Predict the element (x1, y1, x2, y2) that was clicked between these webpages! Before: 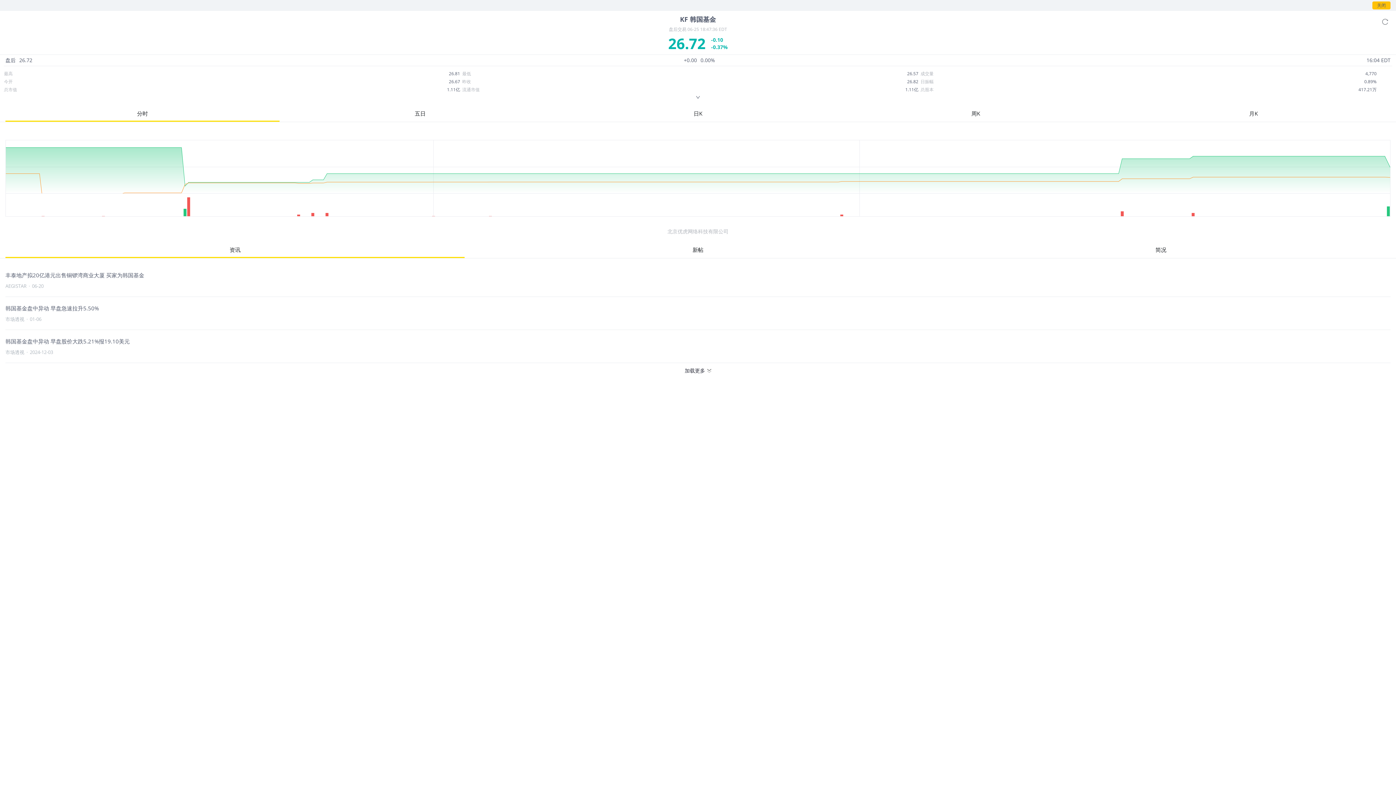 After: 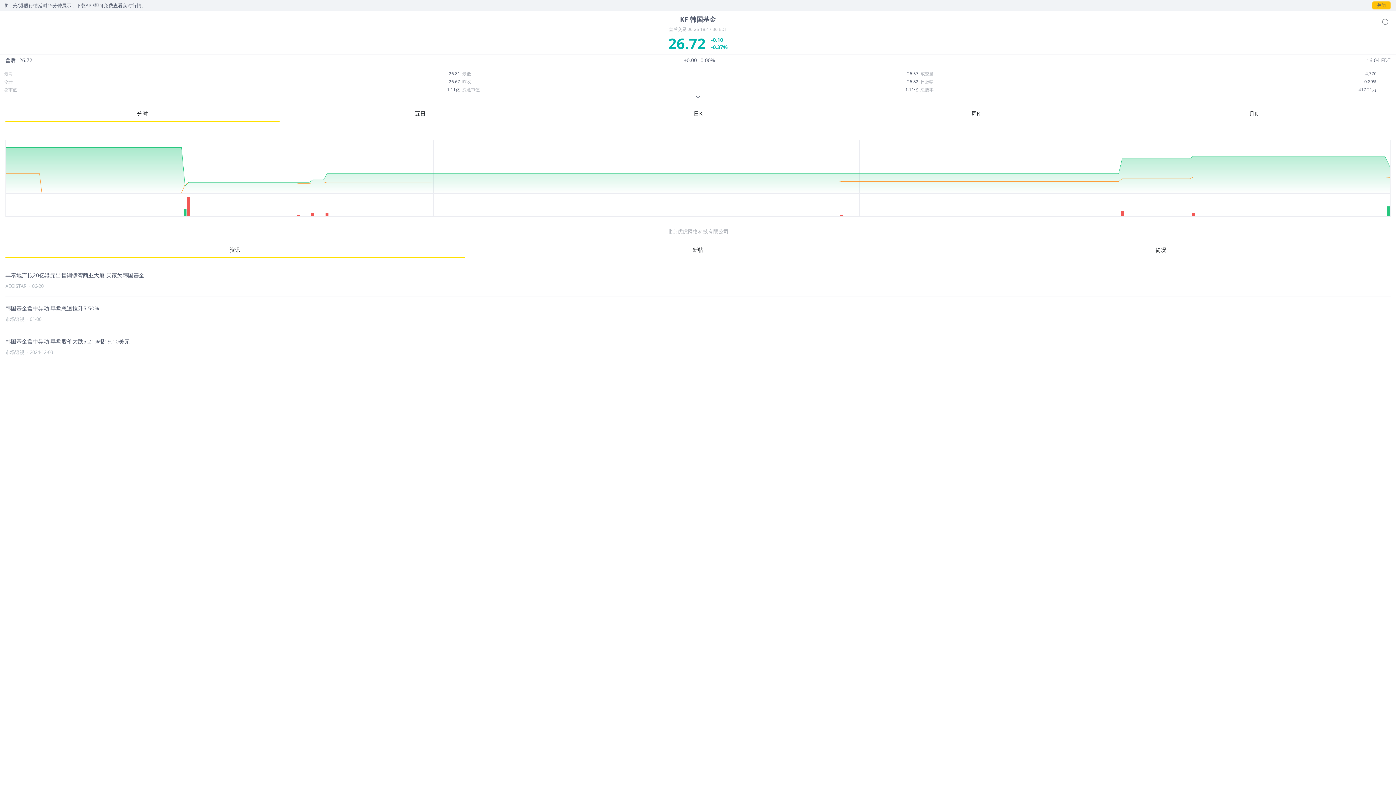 Action: bbox: (5, 363, 1390, 377) label: 加载更多